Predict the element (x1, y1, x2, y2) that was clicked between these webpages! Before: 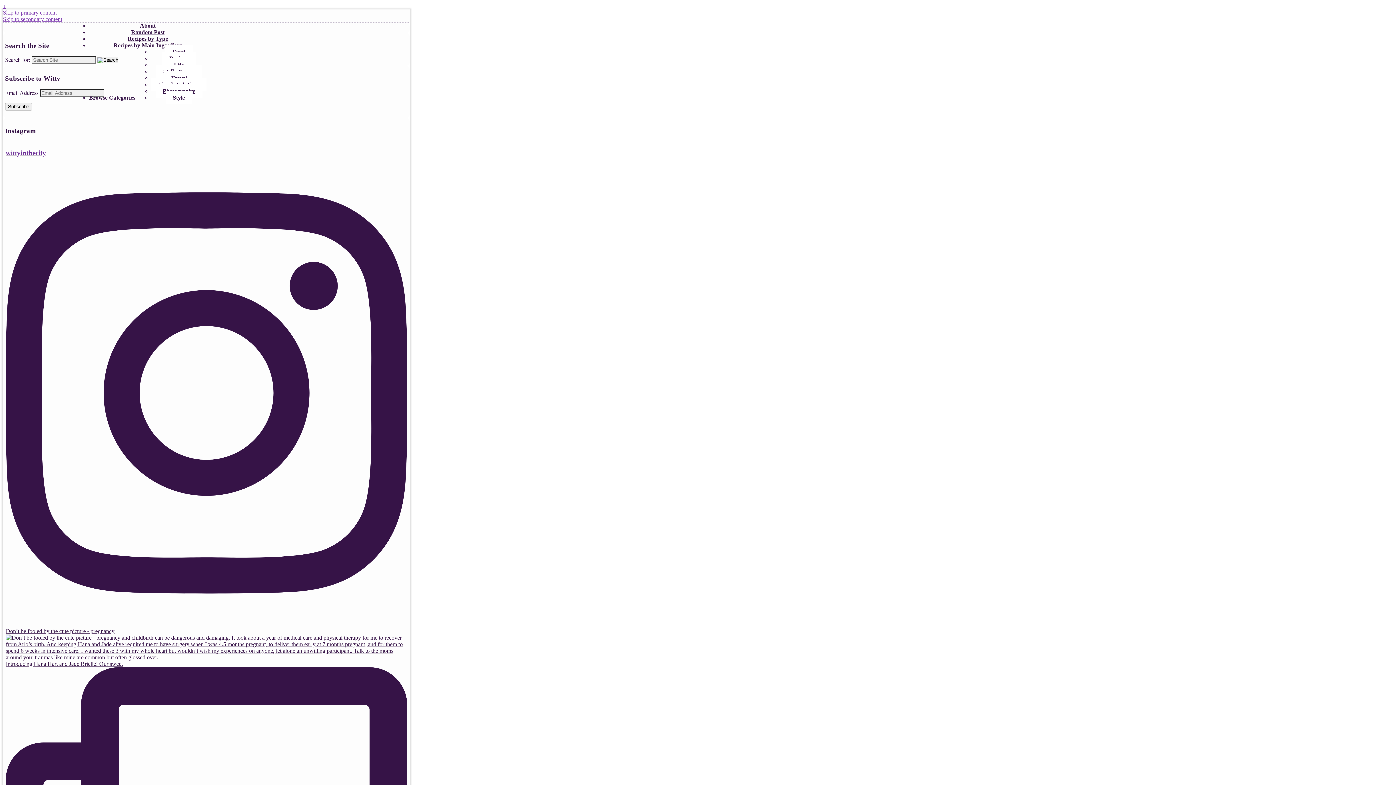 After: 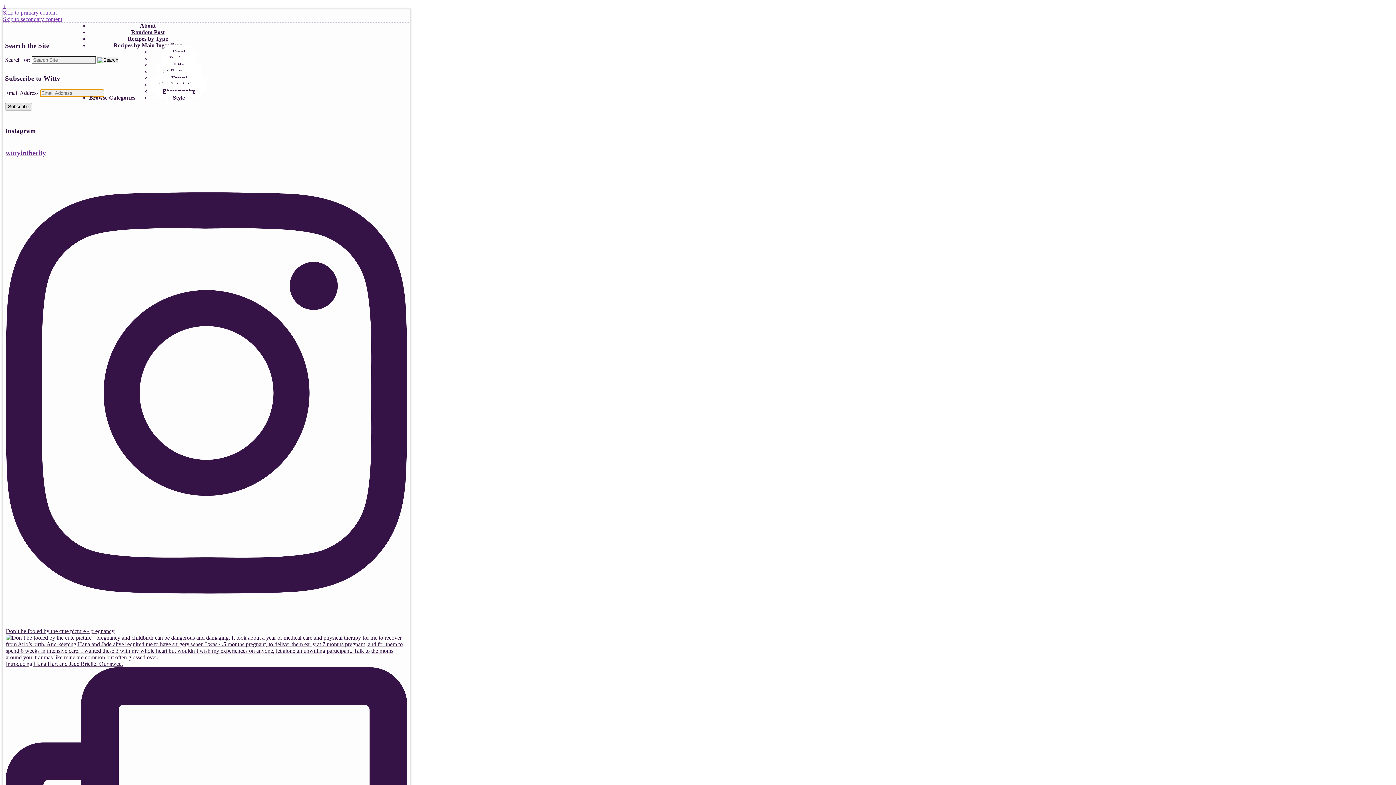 Action: label: Subscribe bbox: (5, 102, 32, 110)